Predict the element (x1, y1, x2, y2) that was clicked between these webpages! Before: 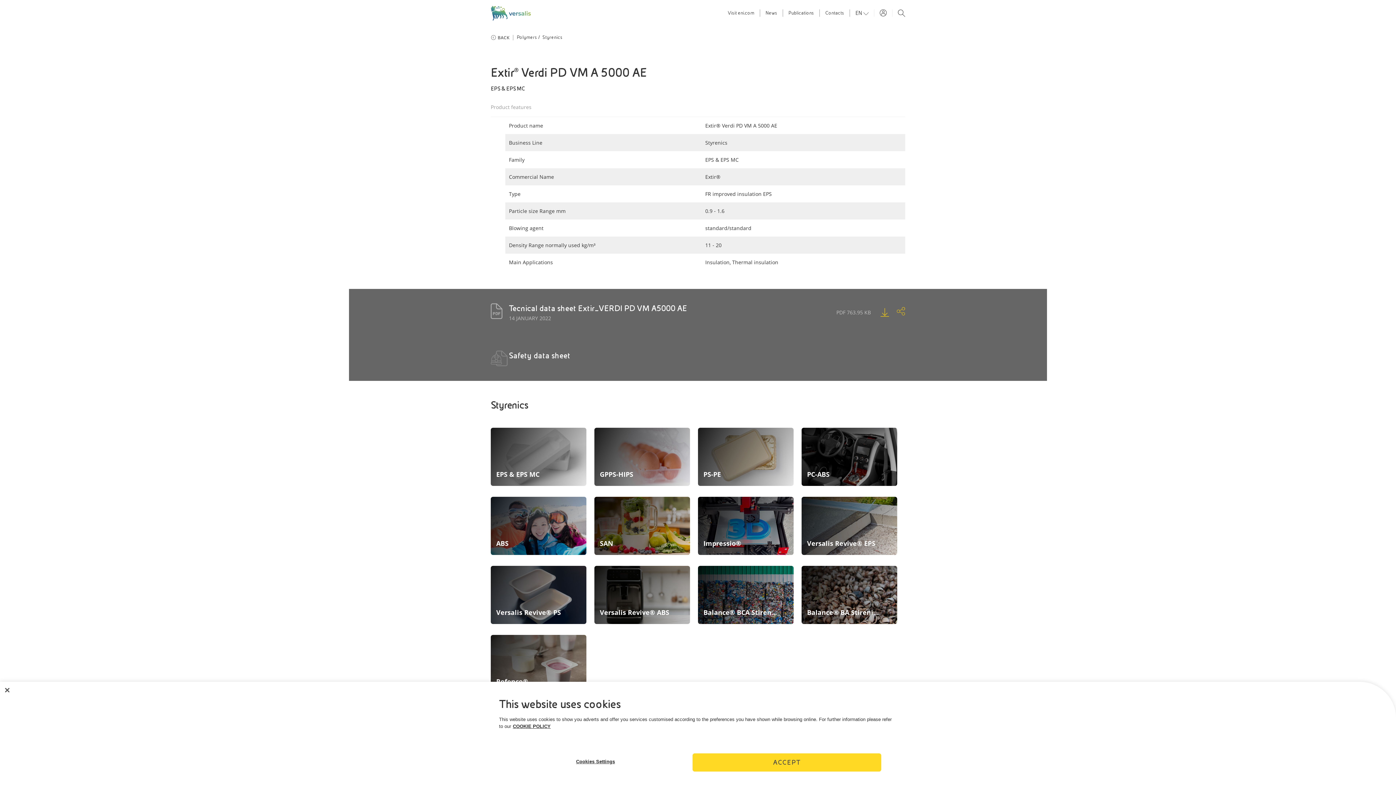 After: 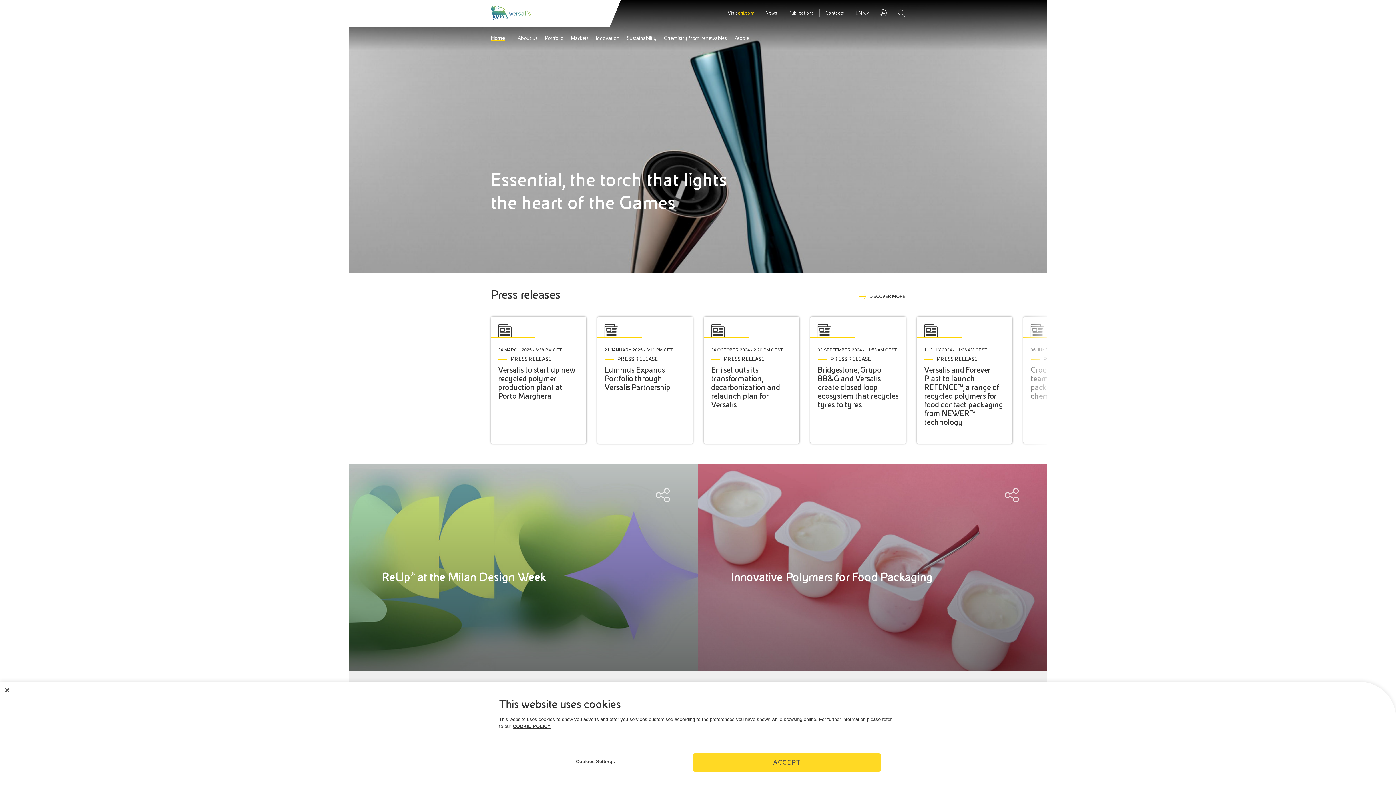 Action: bbox: (490, 0, 541, 26)